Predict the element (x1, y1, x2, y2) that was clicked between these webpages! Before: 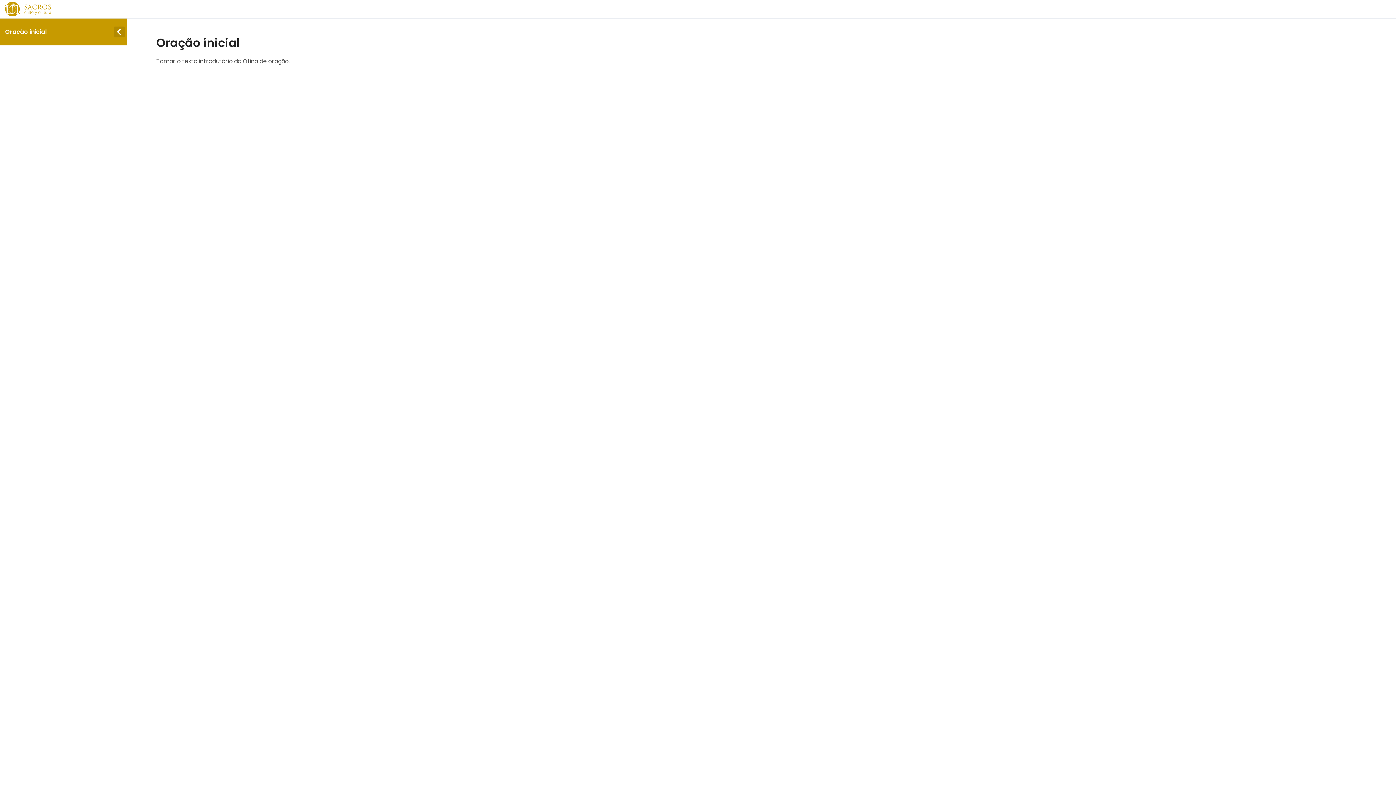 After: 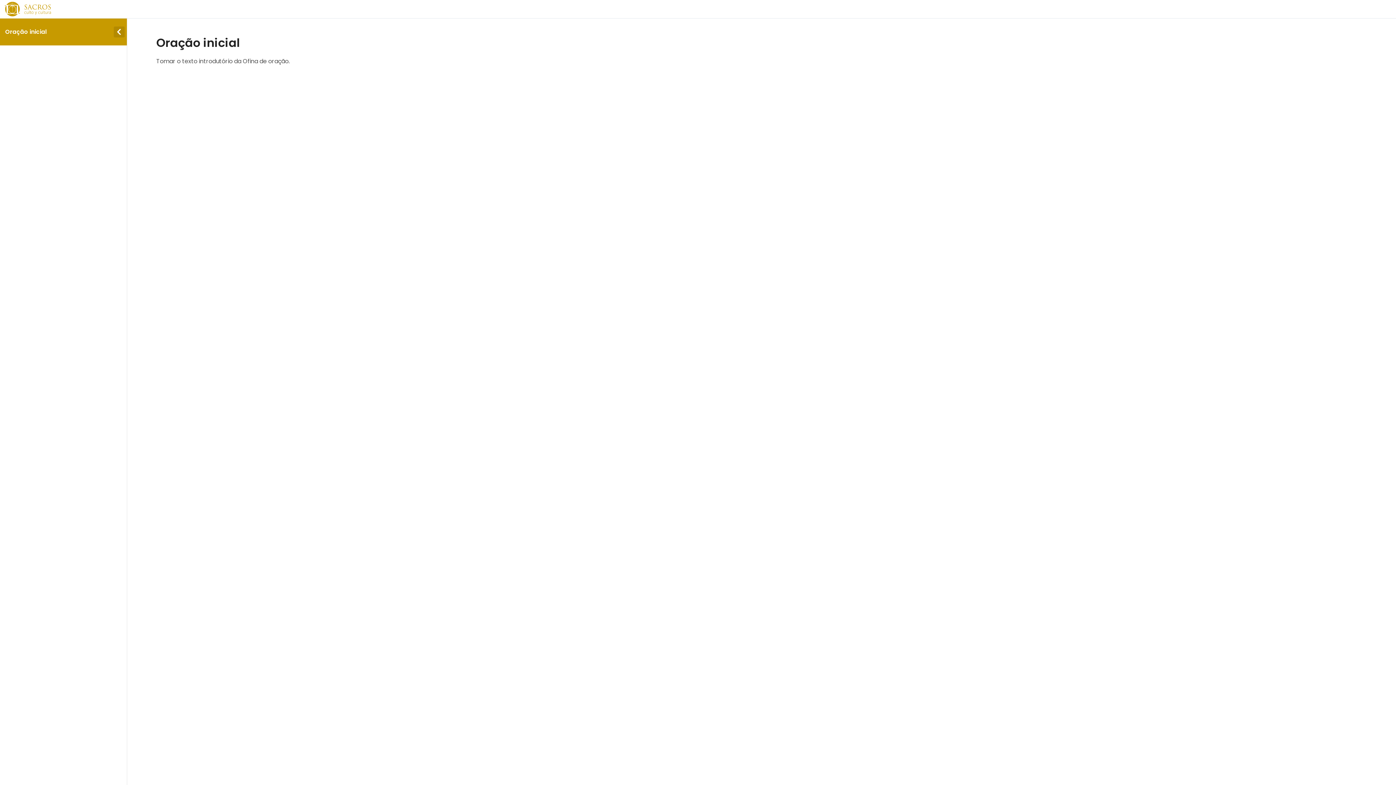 Action: bbox: (5, 27, 46, 36) label: Oração inicial